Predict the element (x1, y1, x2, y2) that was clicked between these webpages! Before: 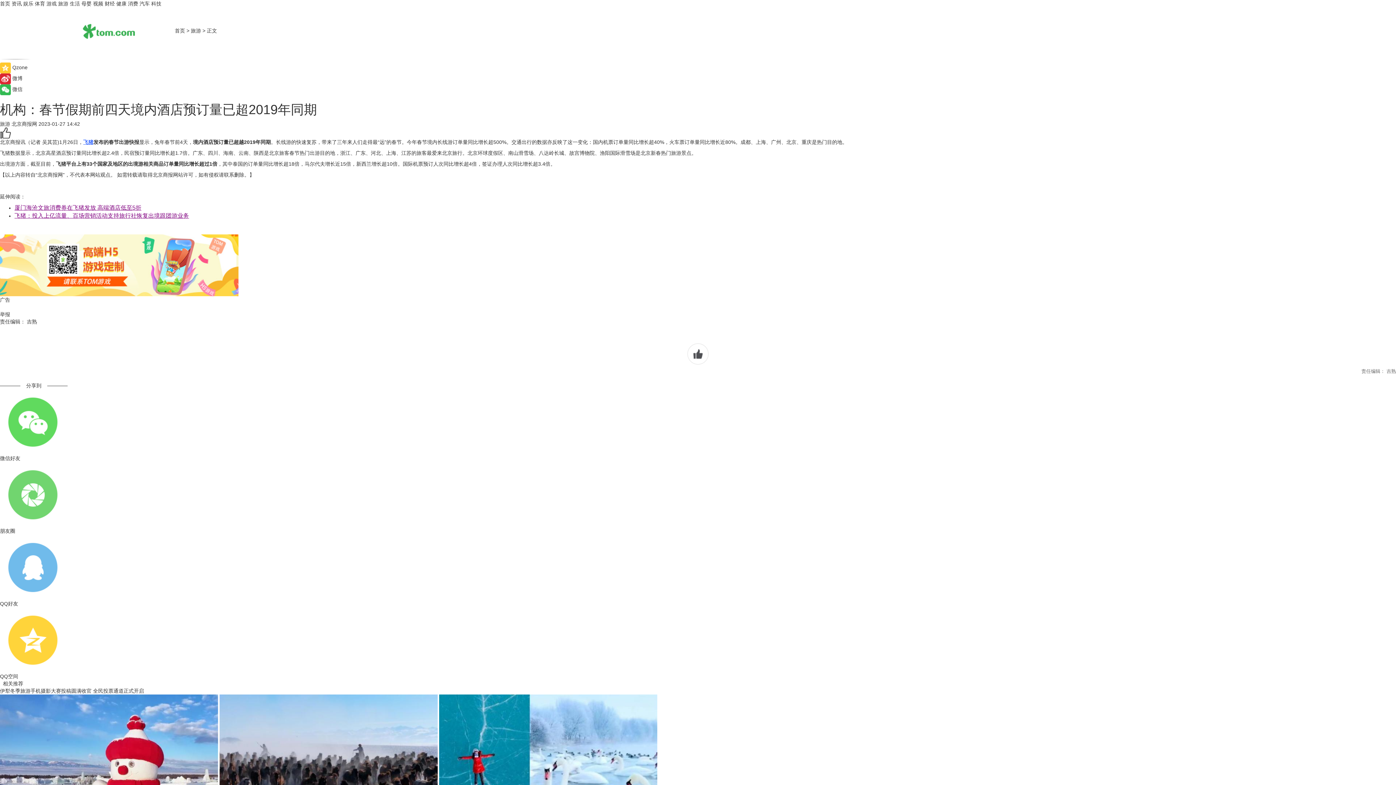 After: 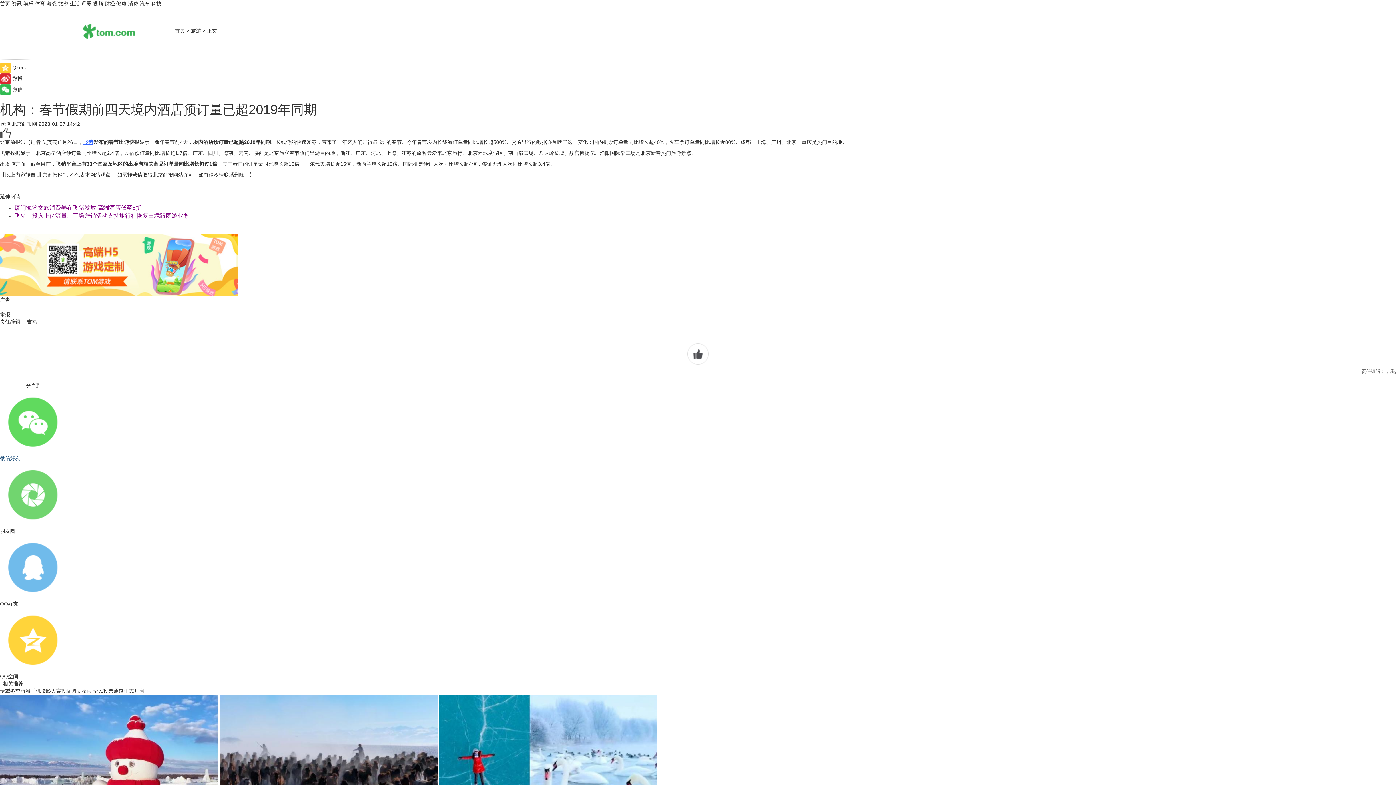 Action: label: 微信好友 bbox: (0, 389, 1396, 462)